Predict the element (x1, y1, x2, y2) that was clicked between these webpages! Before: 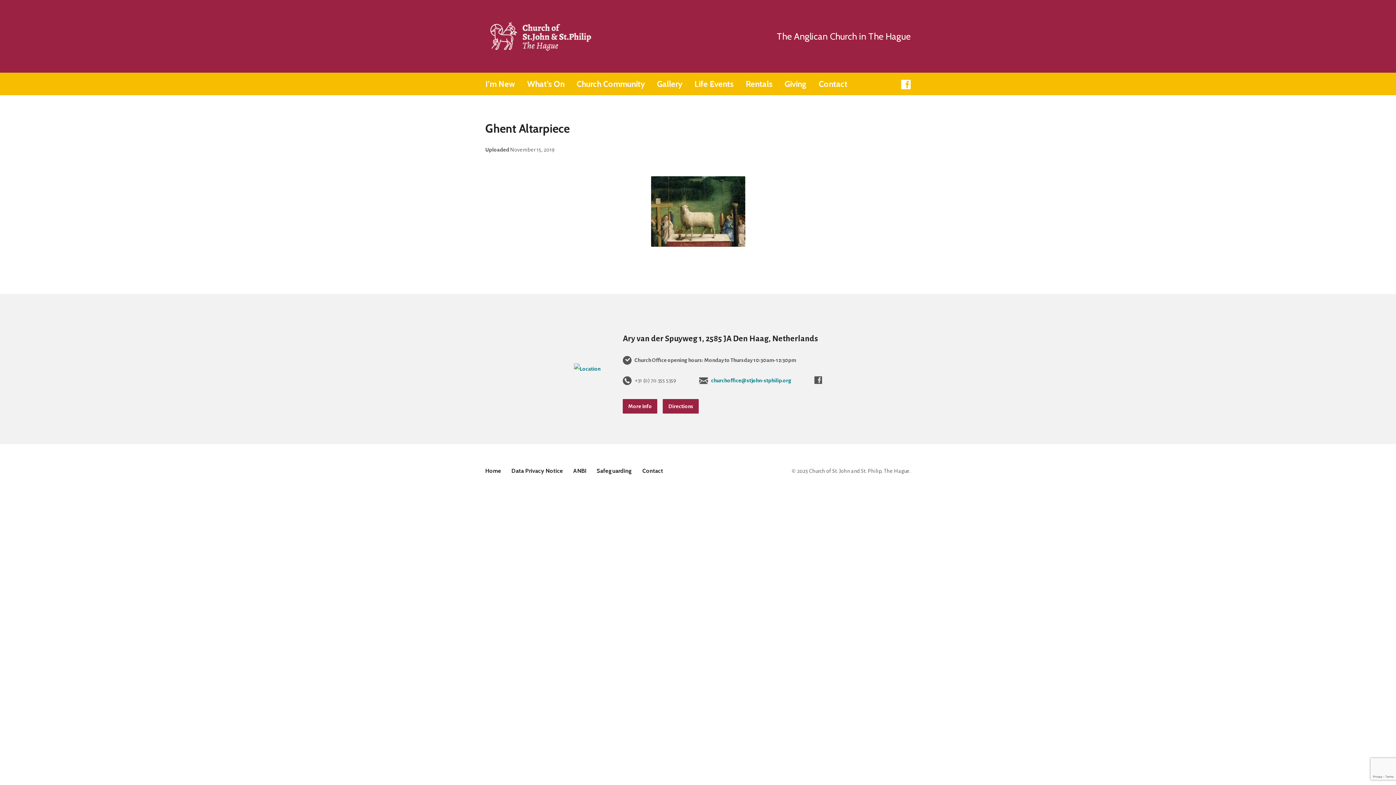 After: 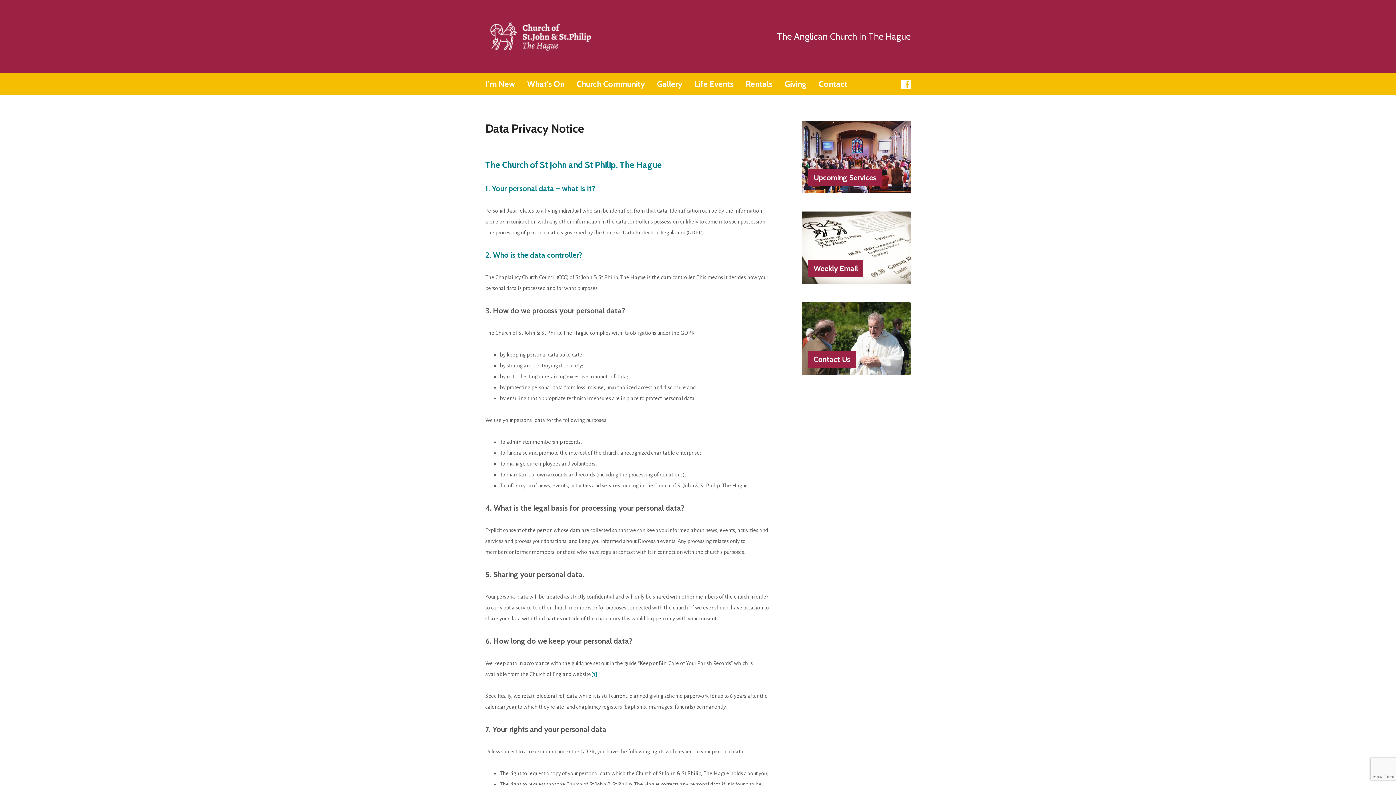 Action: bbox: (511, 467, 563, 474) label: Data Privacy Notice